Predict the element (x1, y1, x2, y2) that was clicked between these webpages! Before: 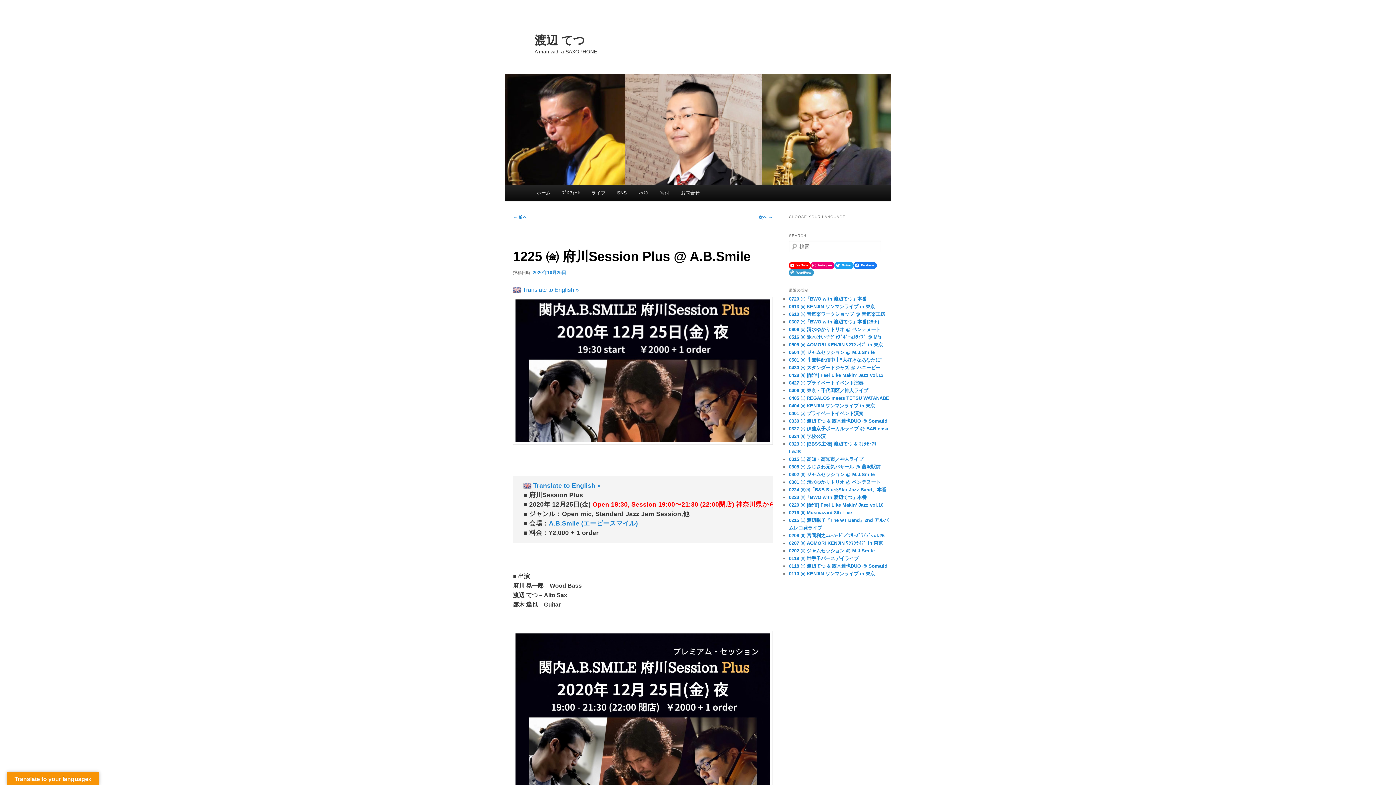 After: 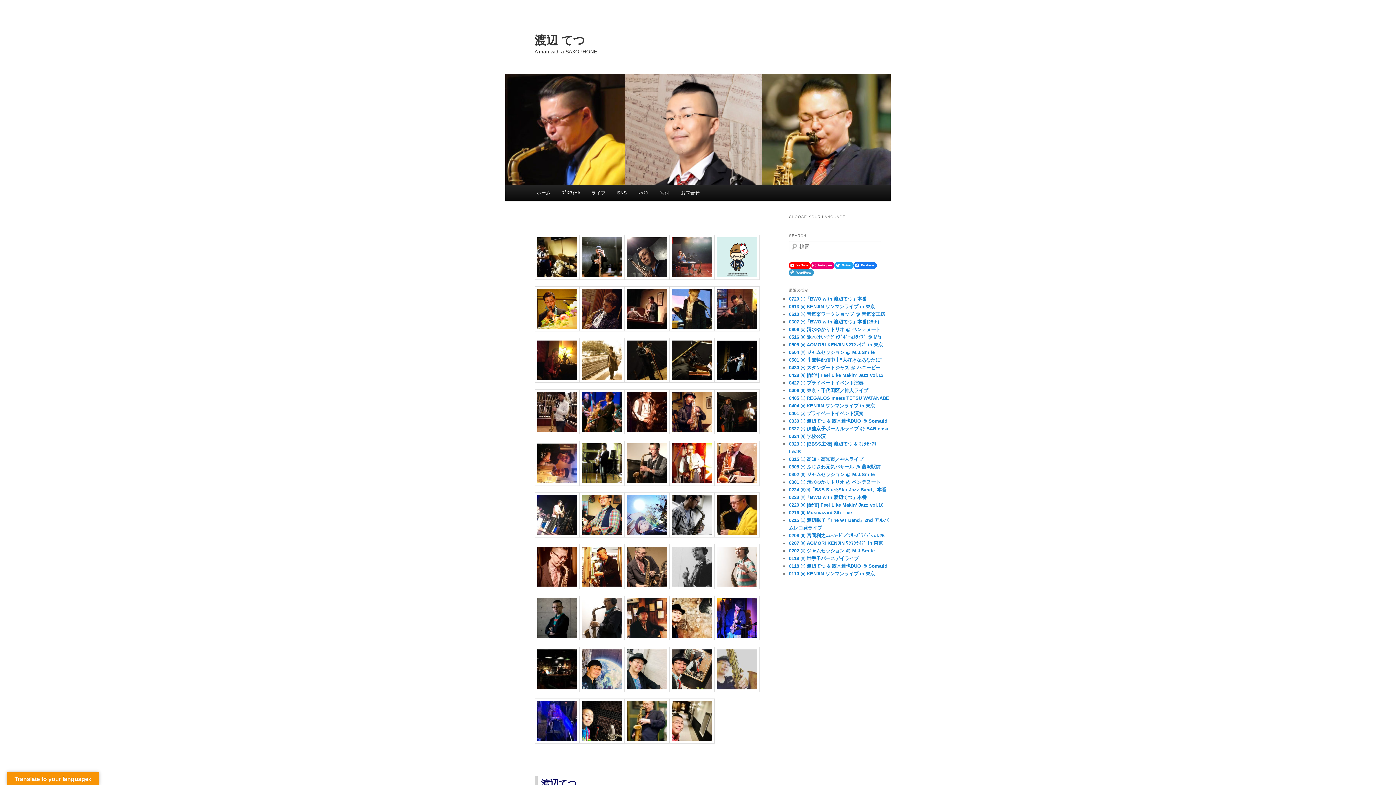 Action: label: ﾌﾟﾛﾌｨｰﾙ bbox: (556, 185, 585, 200)